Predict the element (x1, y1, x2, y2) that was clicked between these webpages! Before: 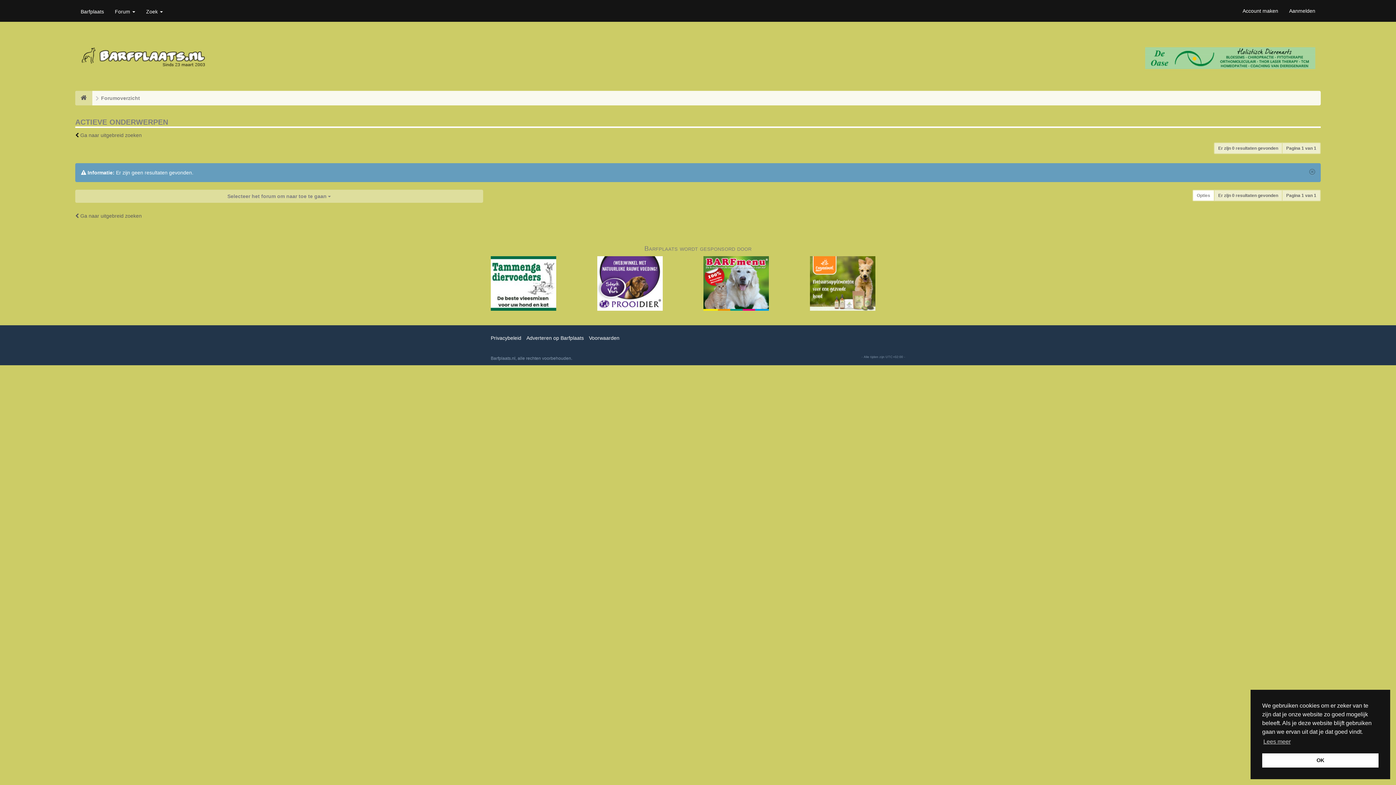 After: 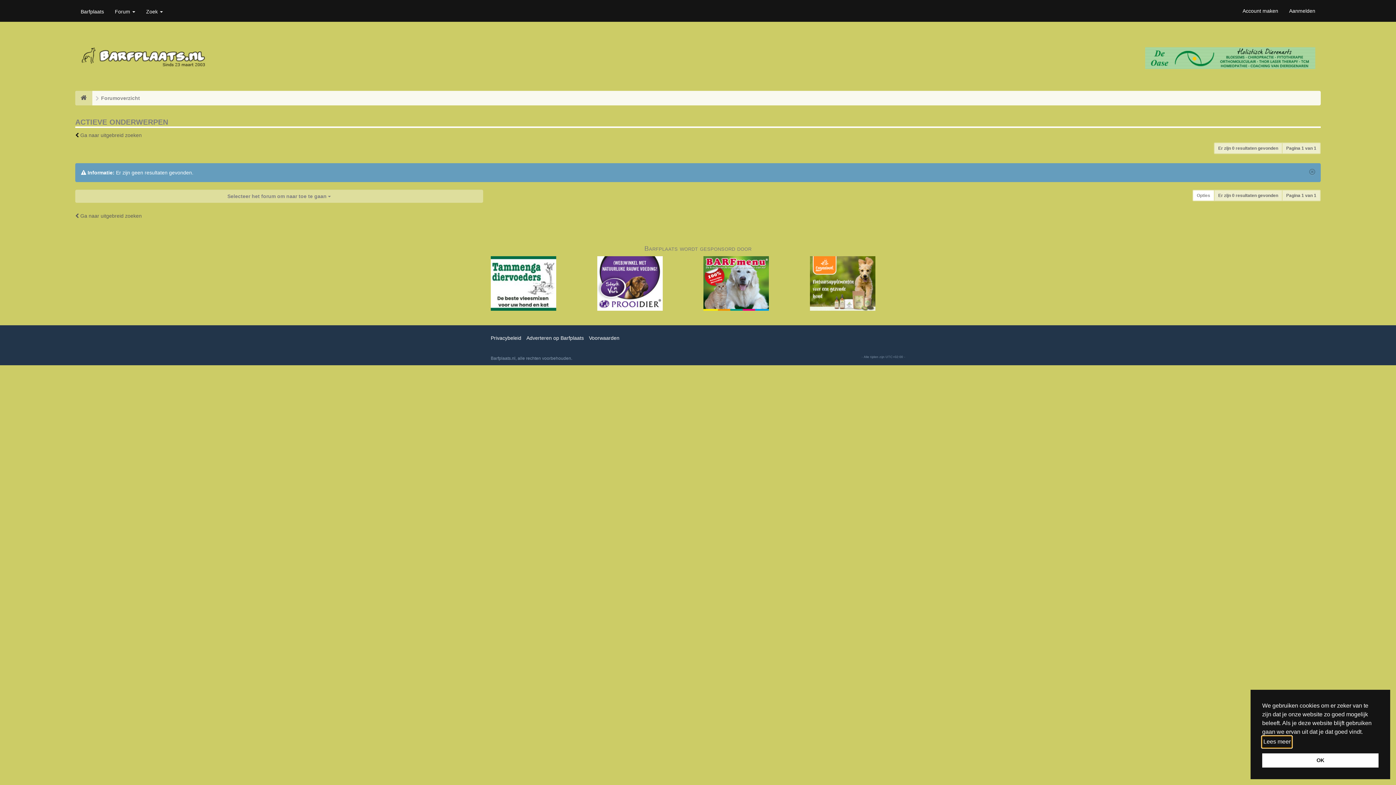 Action: bbox: (1262, 736, 1292, 747) label: learn more about cookies